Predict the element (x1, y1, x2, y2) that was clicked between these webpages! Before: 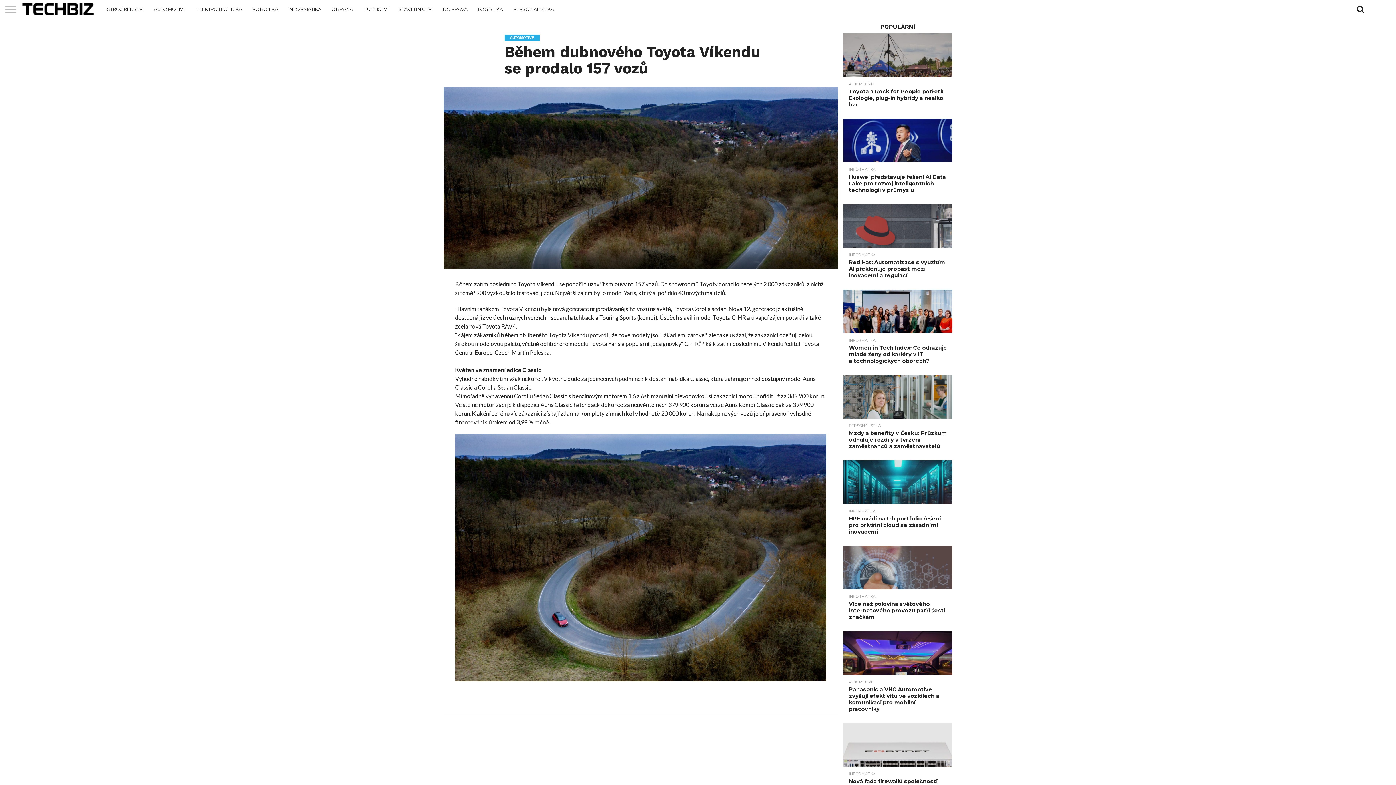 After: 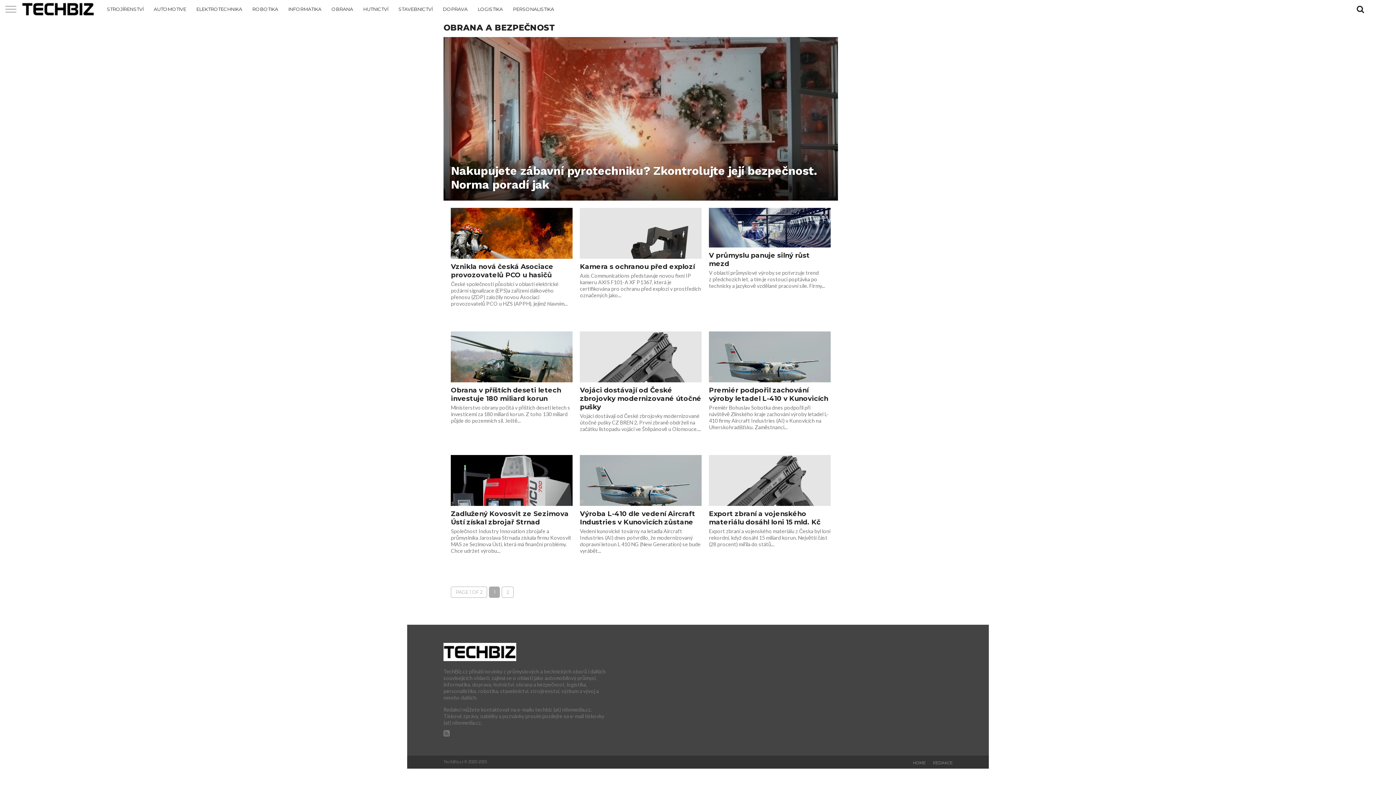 Action: label: OBRANA bbox: (326, 0, 358, 18)